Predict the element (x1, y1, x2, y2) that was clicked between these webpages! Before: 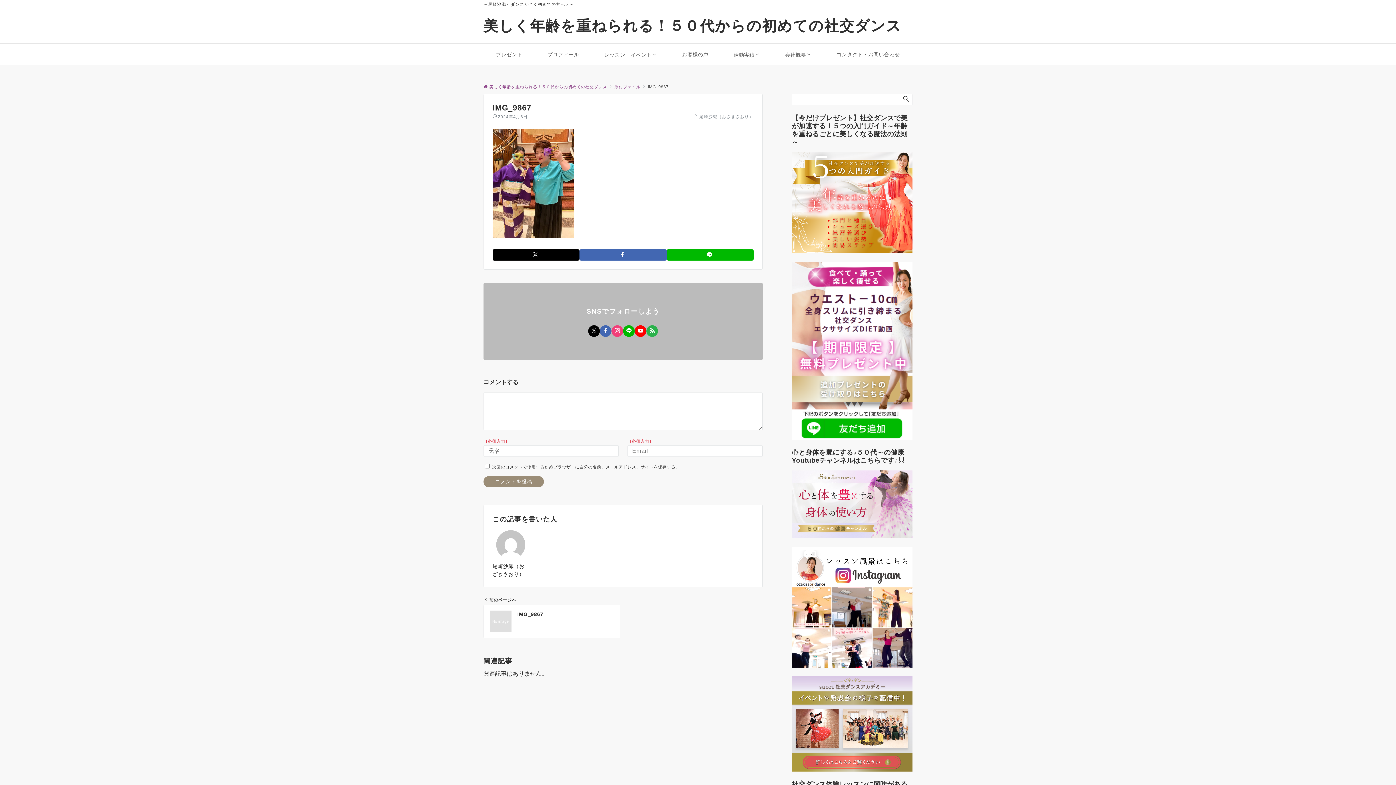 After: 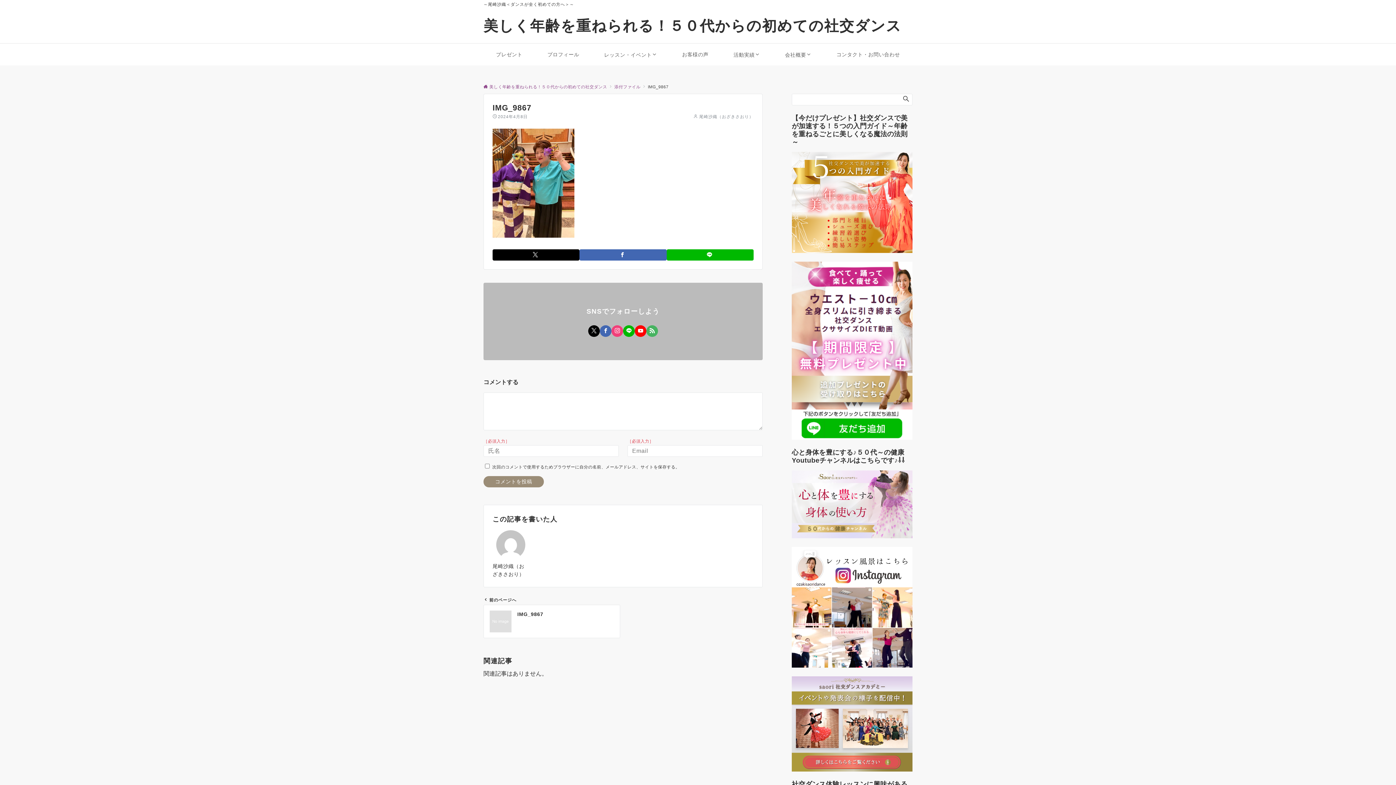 Action: label: RSSでフォローする bbox: (646, 325, 658, 337)